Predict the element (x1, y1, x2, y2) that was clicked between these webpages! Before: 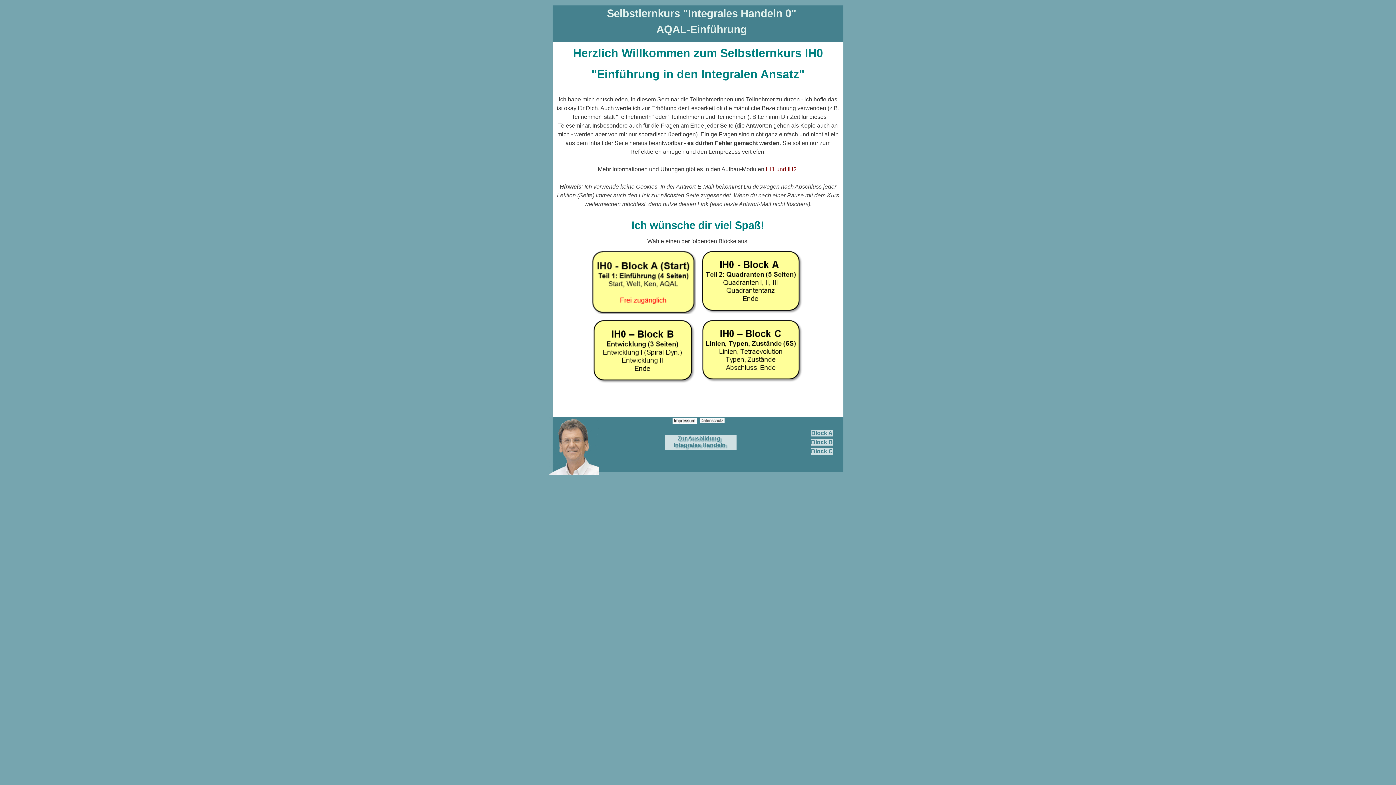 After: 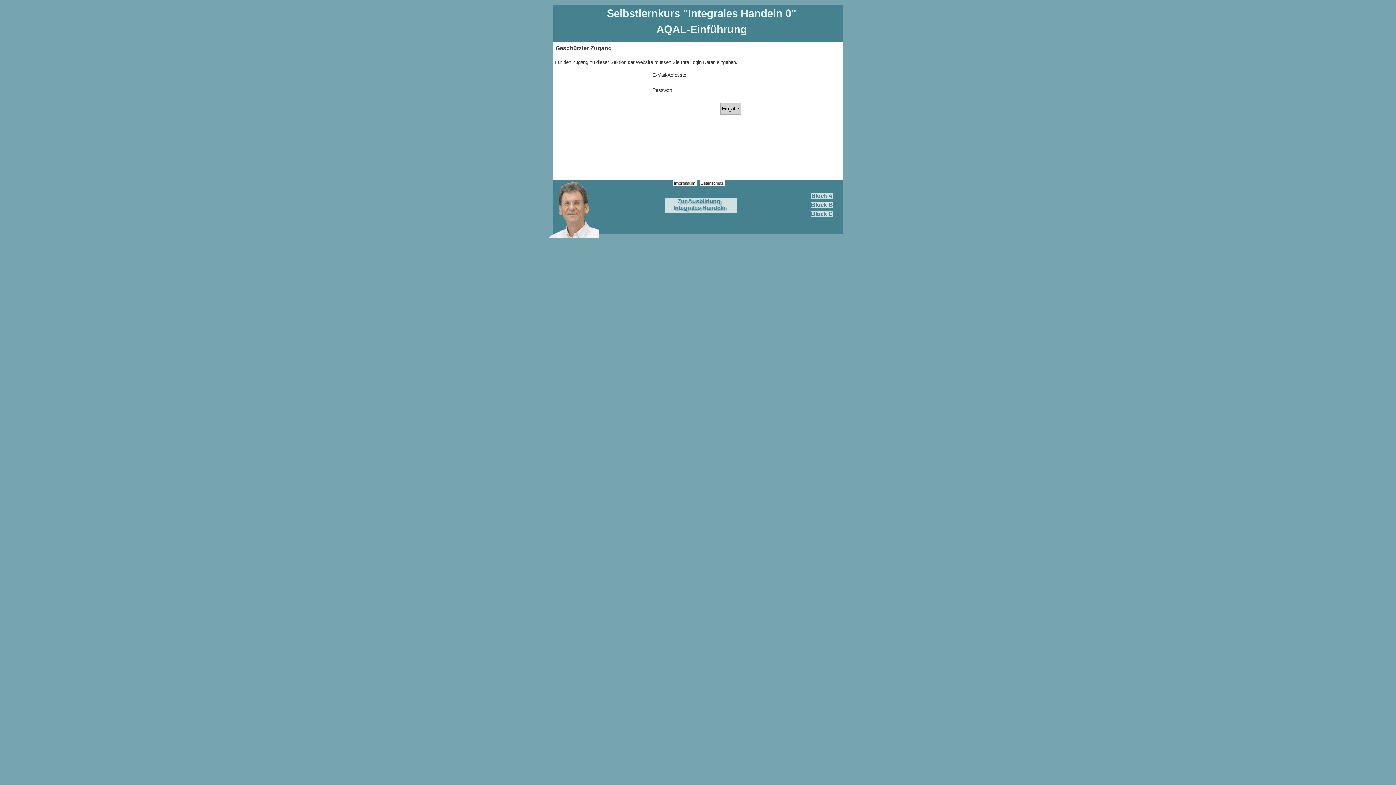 Action: label: Block B bbox: (811, 439, 833, 445)